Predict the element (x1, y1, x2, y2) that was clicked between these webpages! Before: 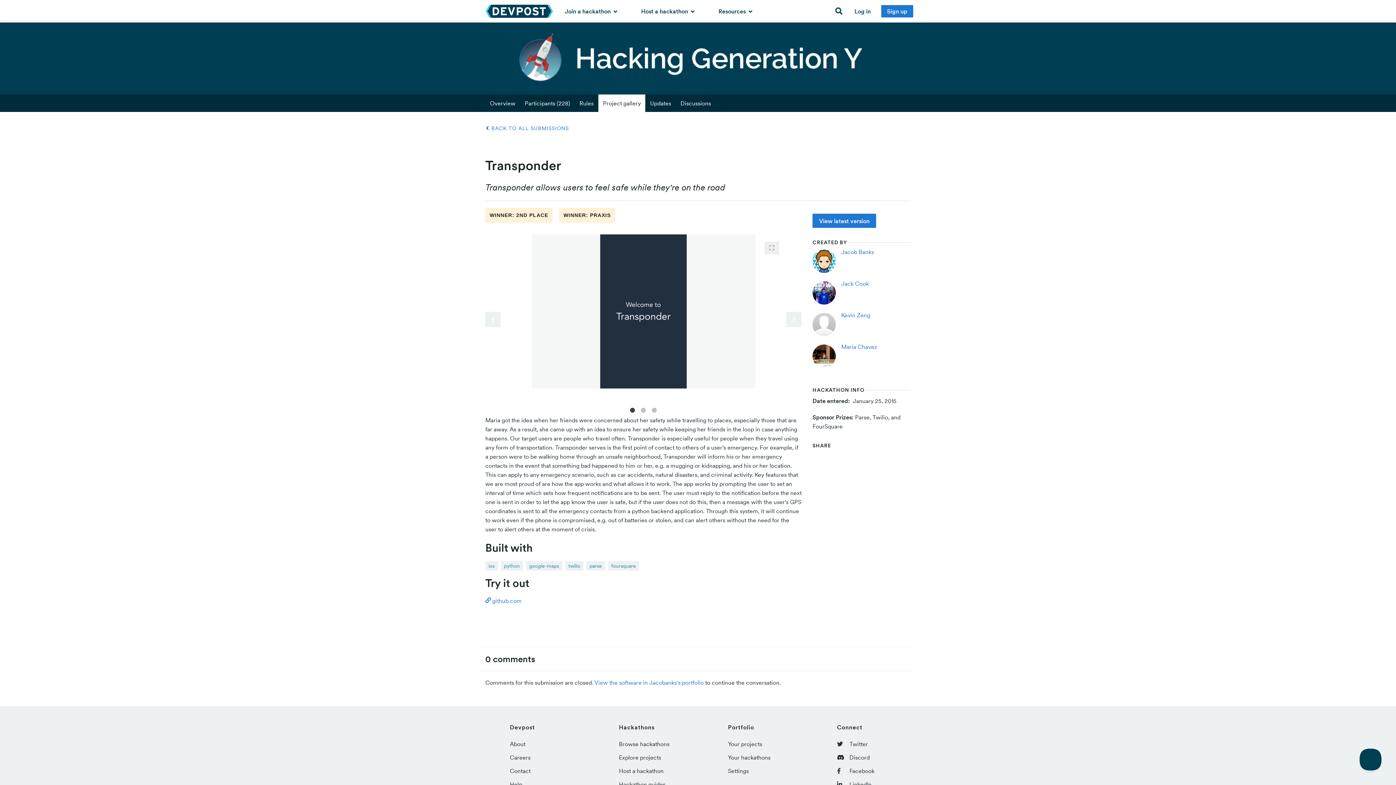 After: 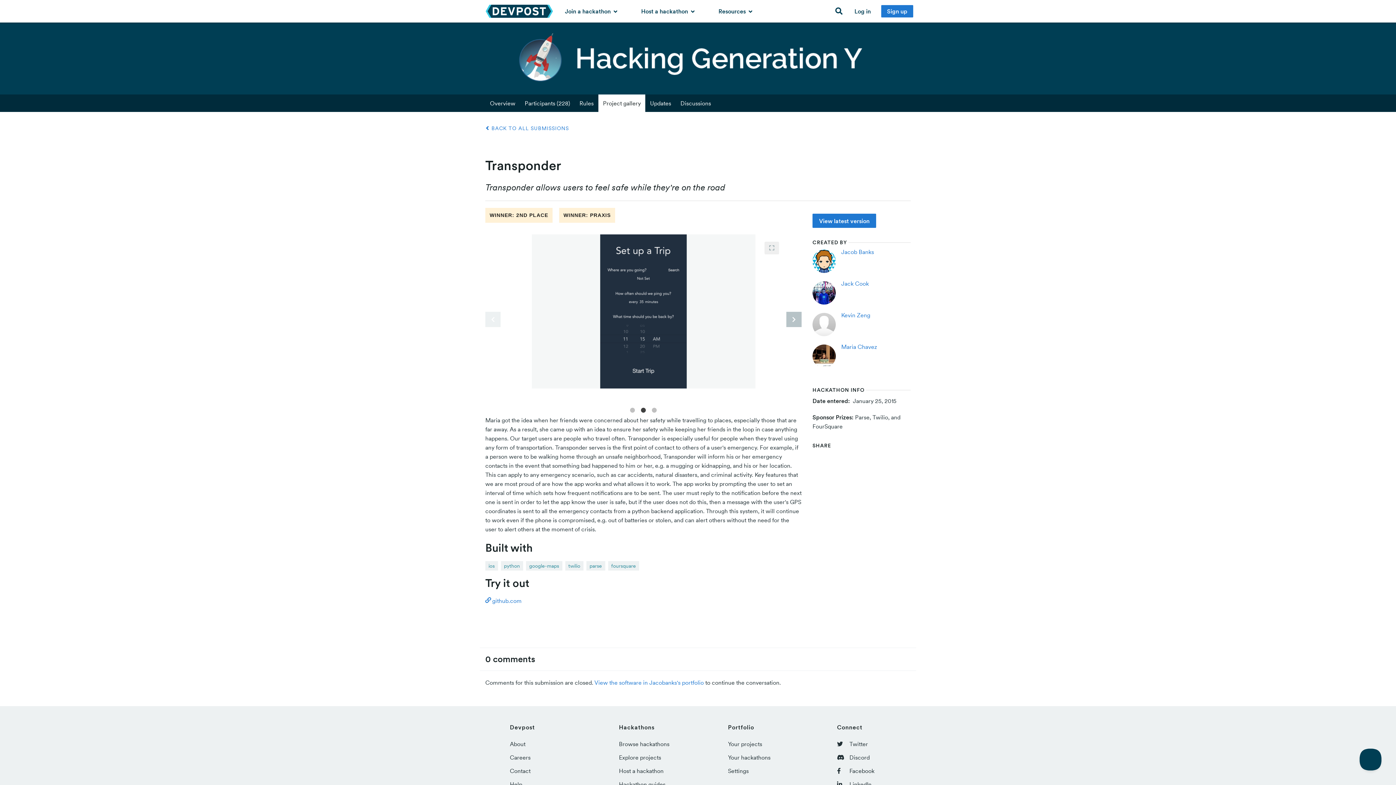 Action: bbox: (786, 311, 801, 327)